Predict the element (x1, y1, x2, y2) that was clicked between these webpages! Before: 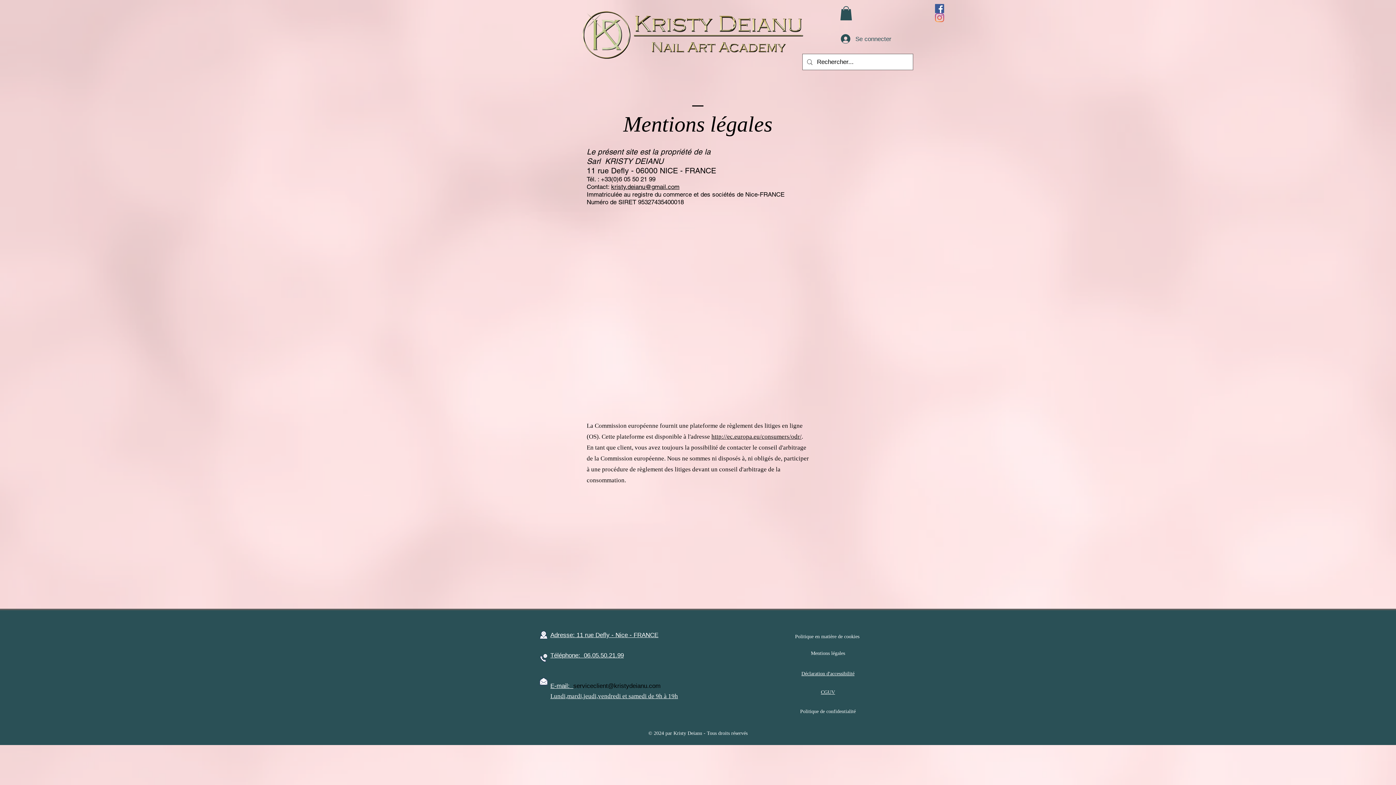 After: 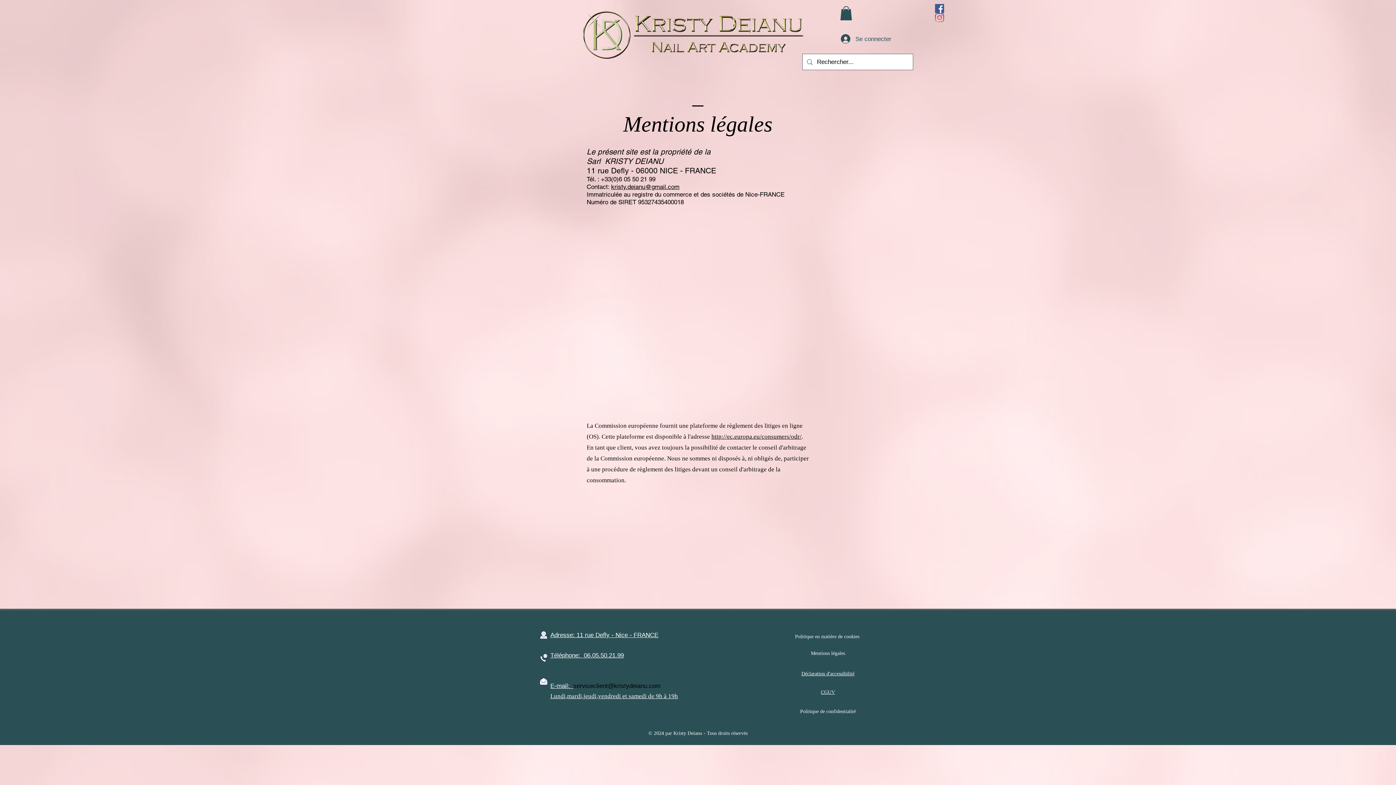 Action: label: http://ec.europa.eu/consumers/odr/ bbox: (711, 433, 801, 440)